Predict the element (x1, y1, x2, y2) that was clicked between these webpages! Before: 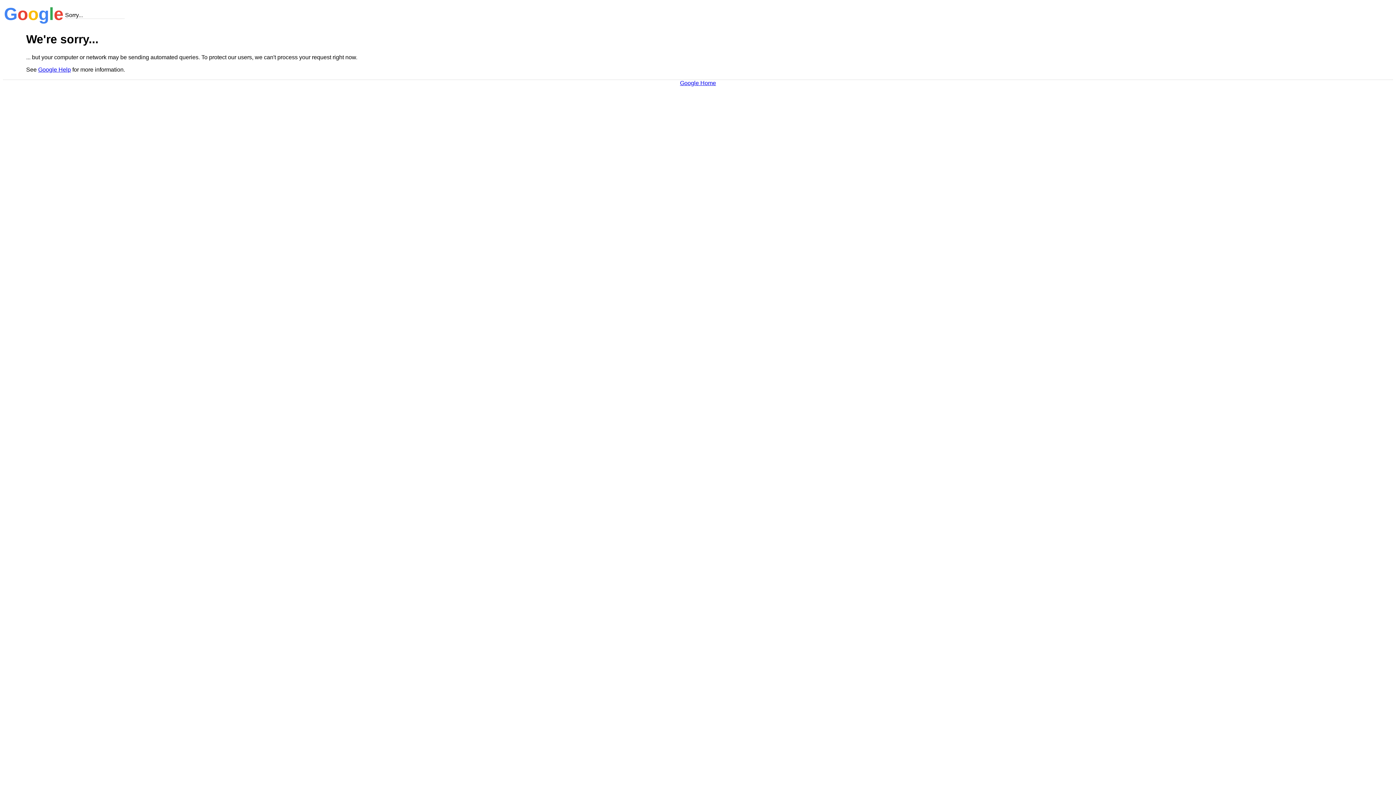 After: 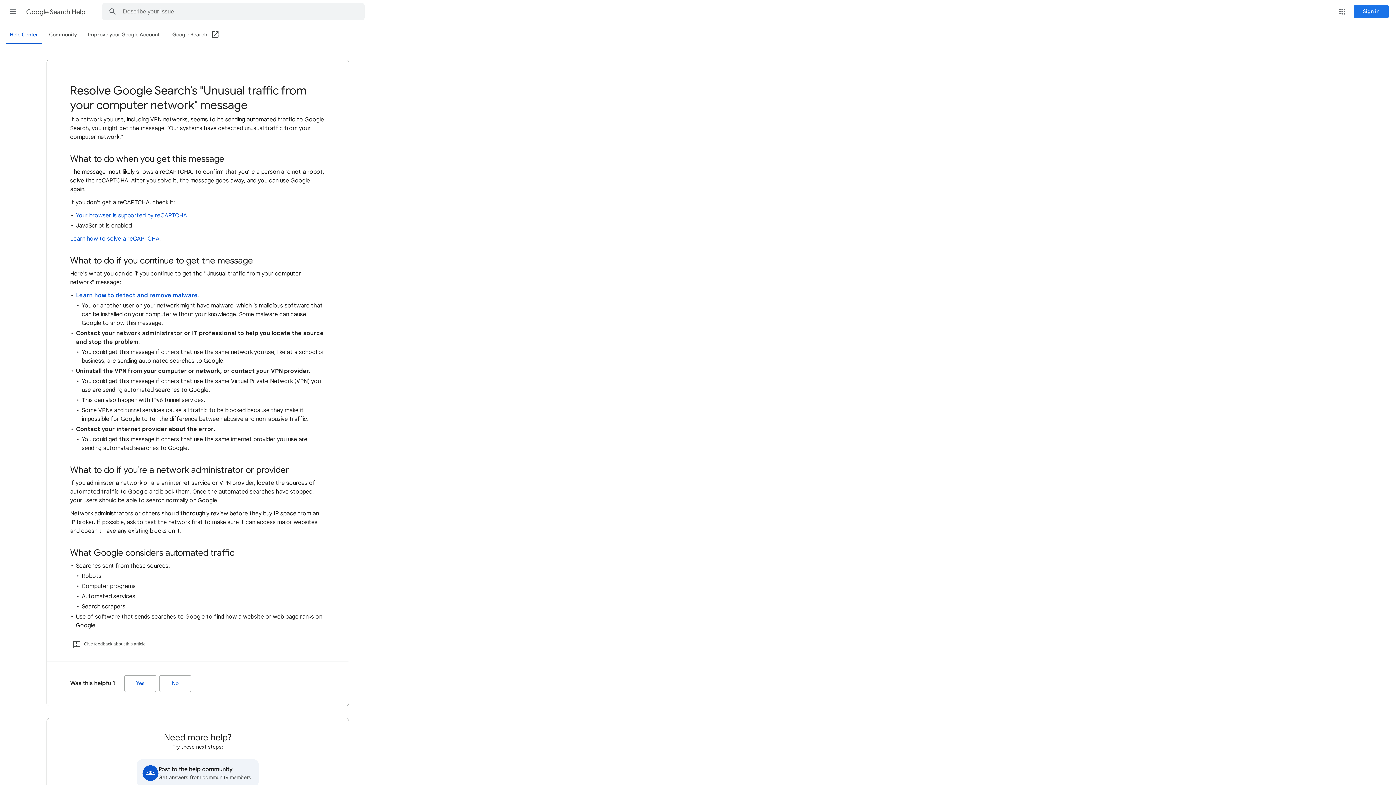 Action: bbox: (38, 66, 70, 72) label: Google Help